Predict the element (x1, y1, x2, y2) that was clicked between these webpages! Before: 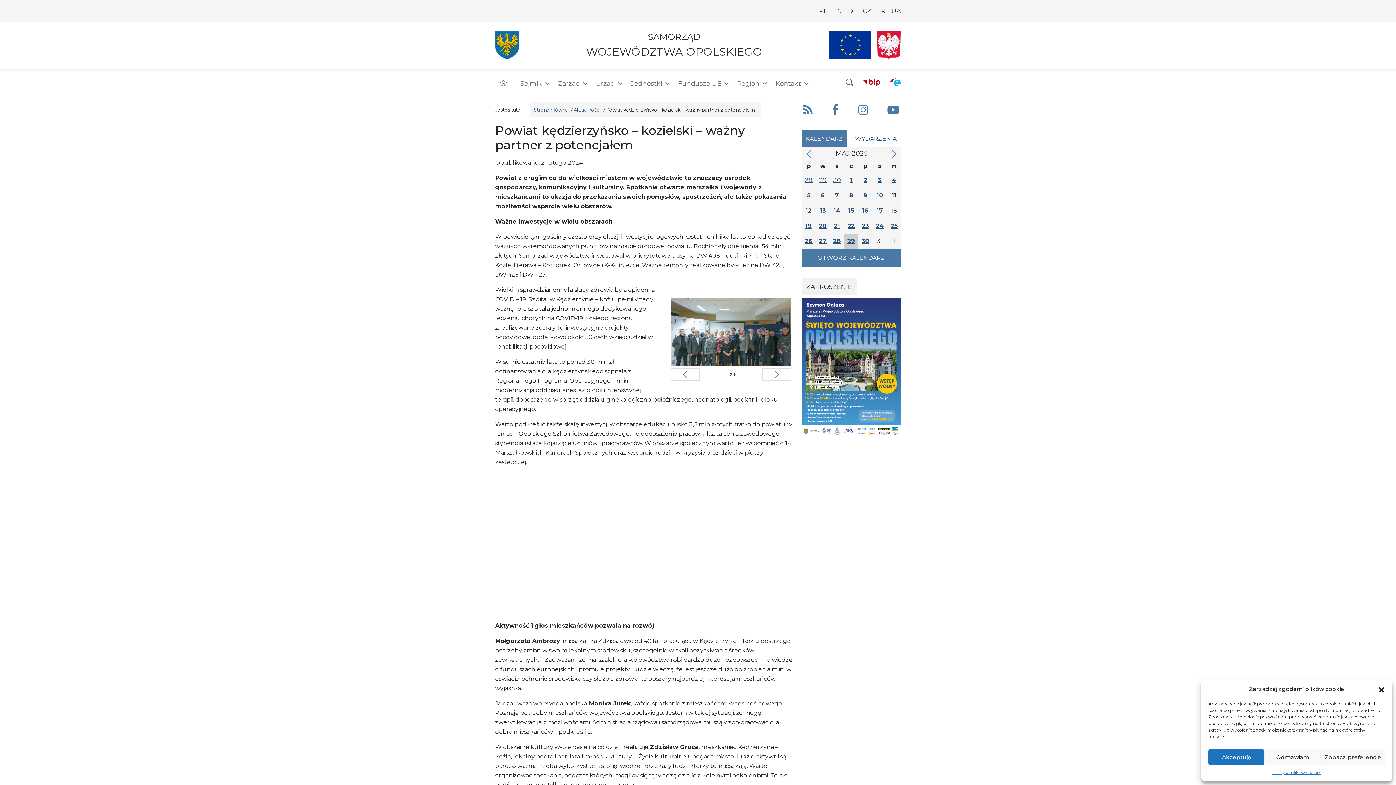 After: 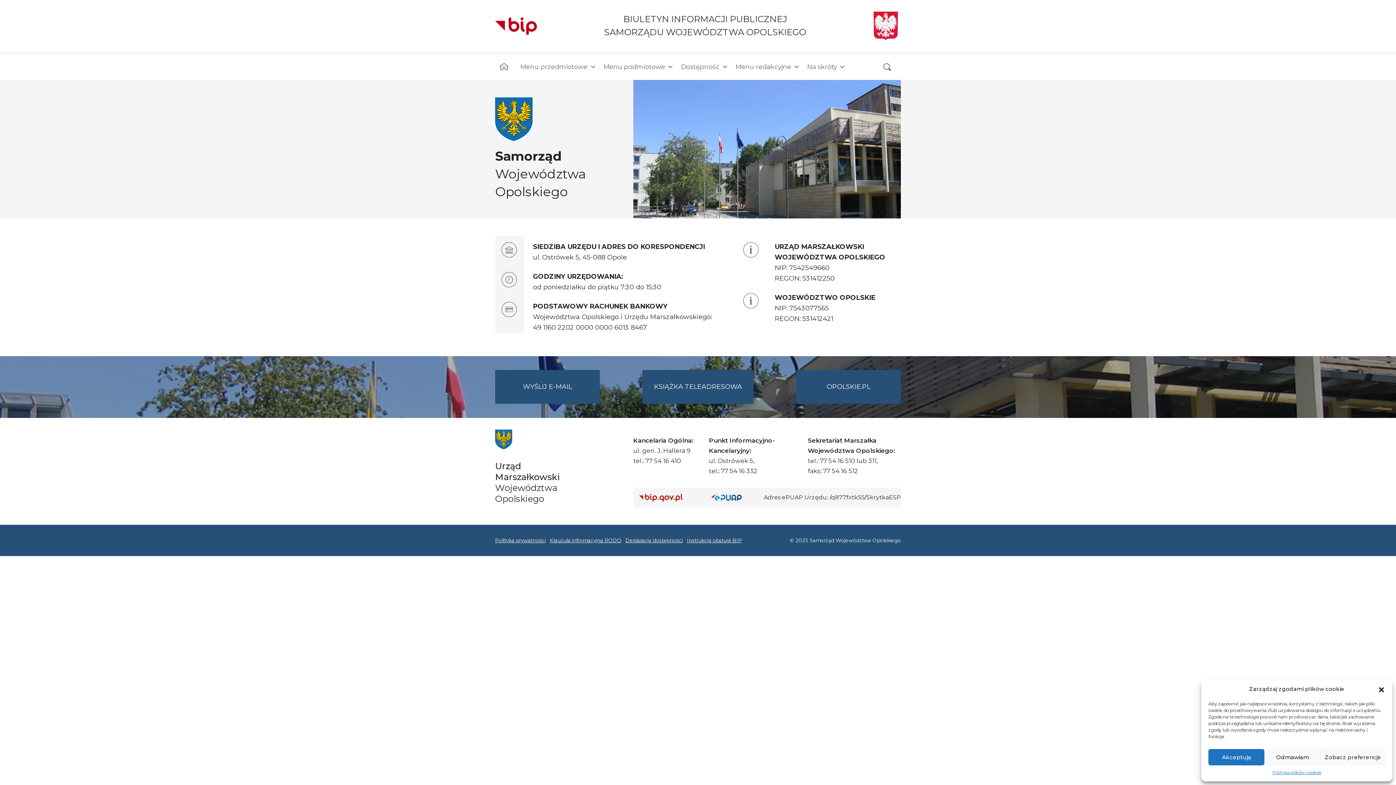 Action: label: BIP bbox: (863, 76, 880, 88)